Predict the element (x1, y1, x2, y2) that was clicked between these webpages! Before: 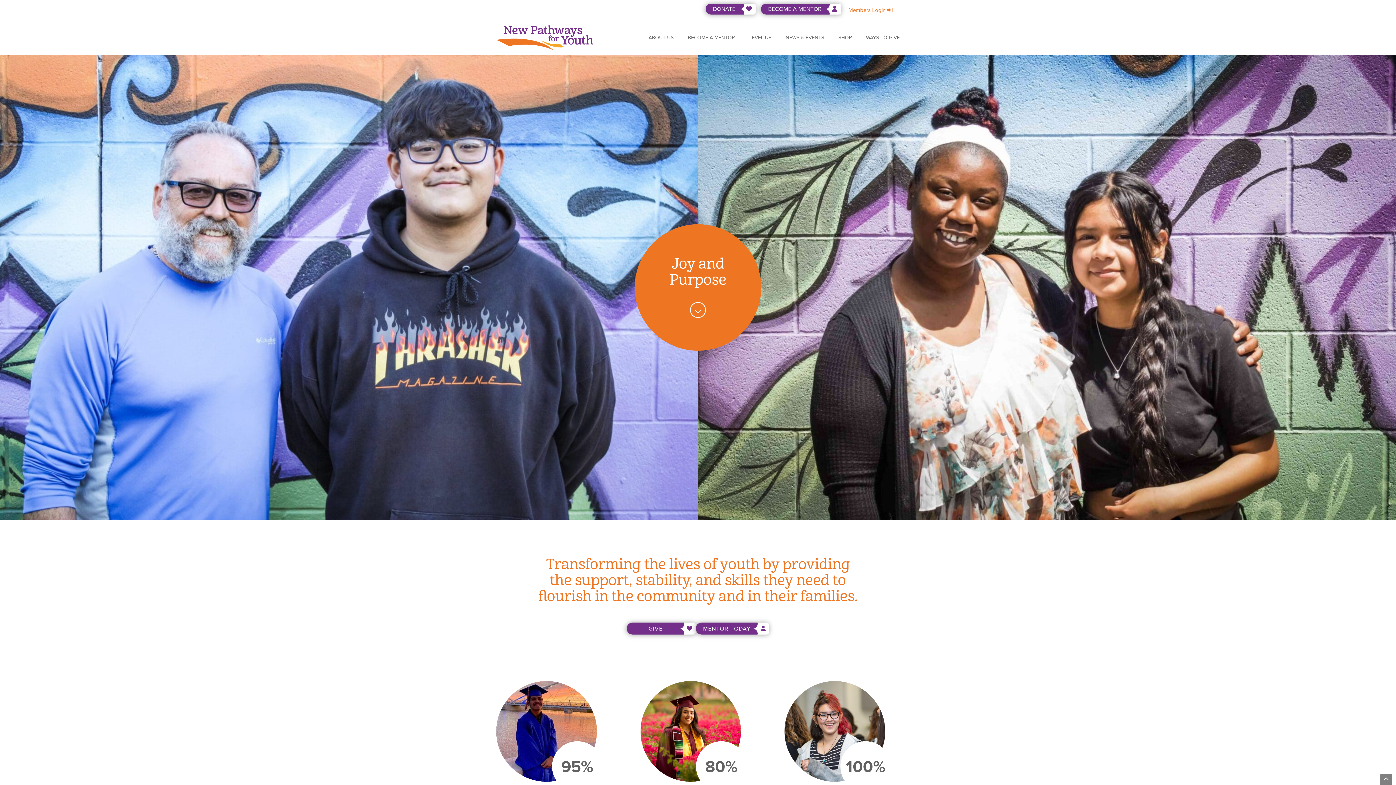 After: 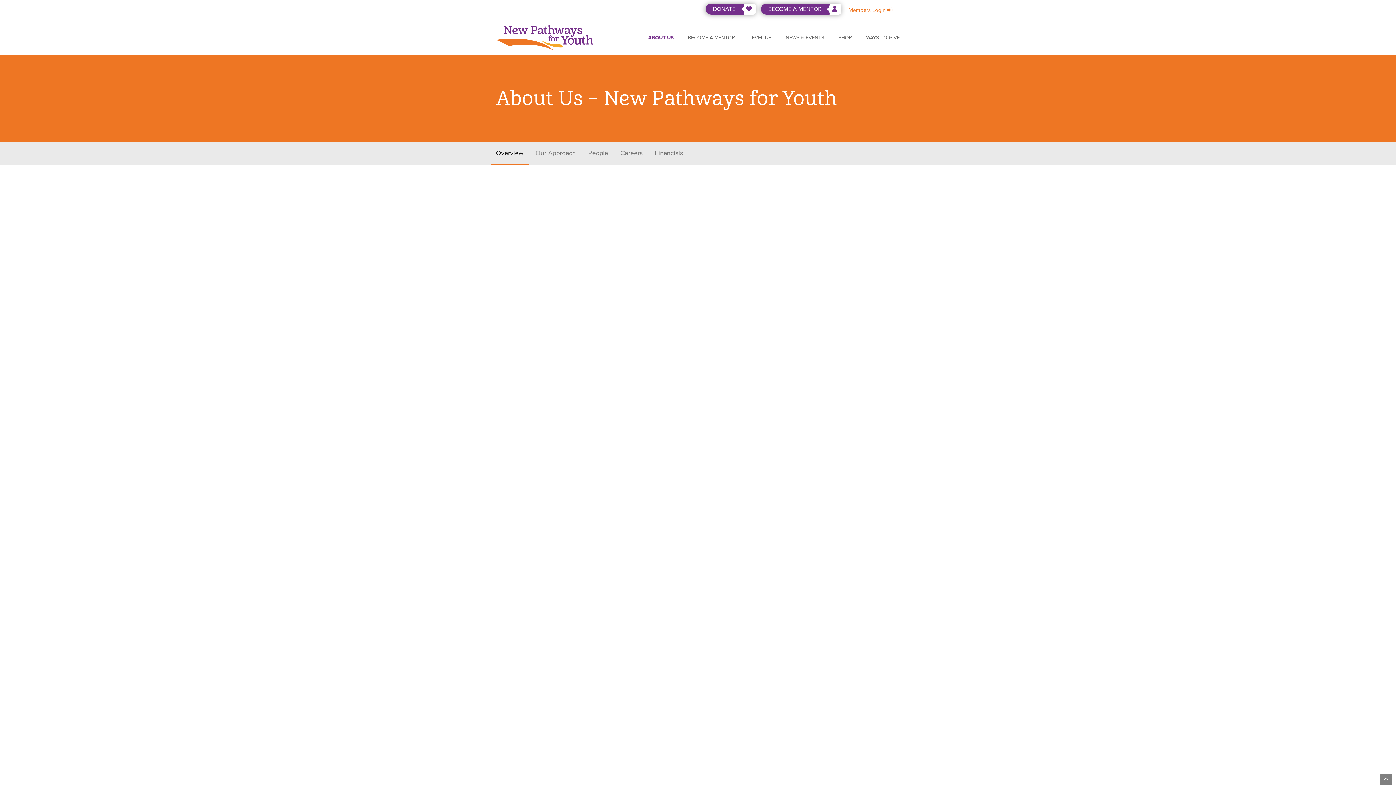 Action: bbox: (642, 30, 680, 45) label: ABOUT US